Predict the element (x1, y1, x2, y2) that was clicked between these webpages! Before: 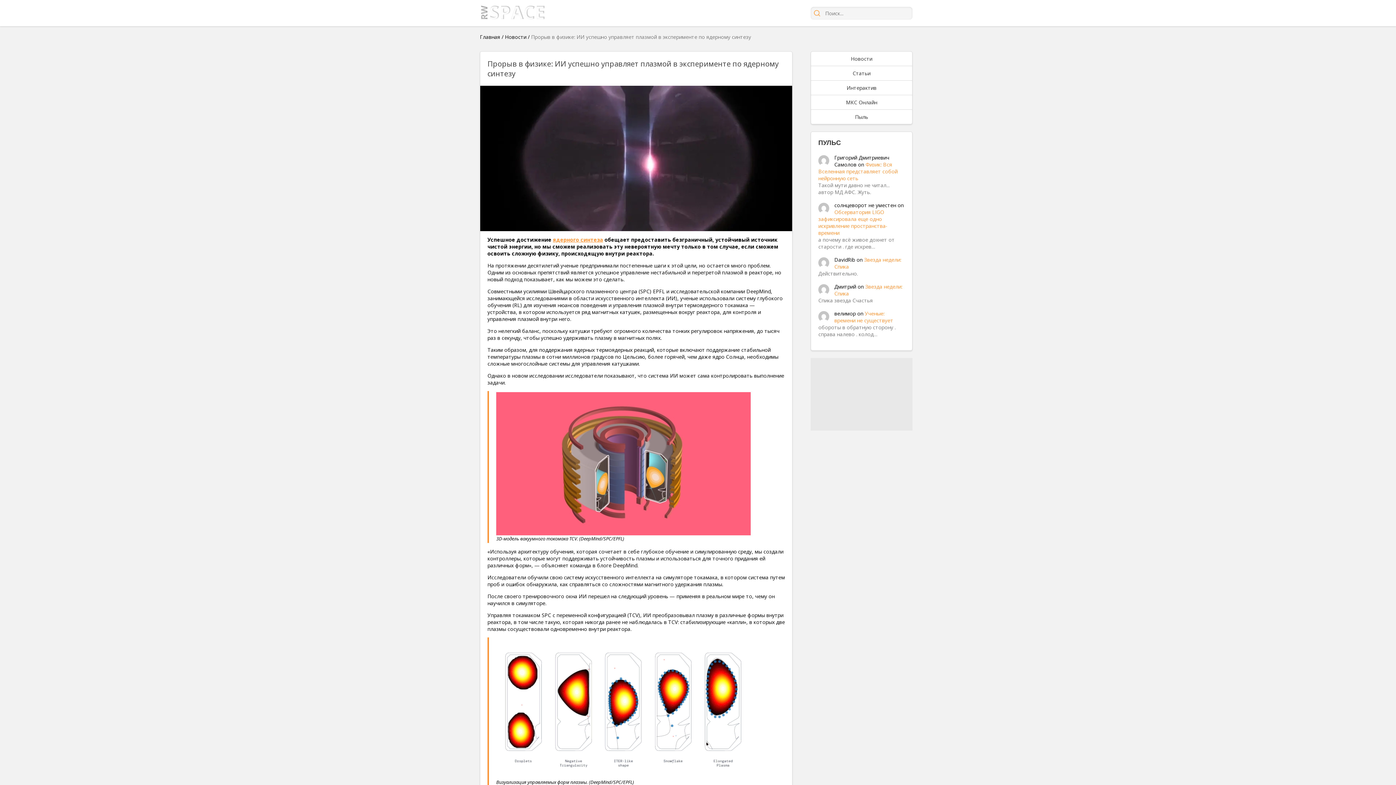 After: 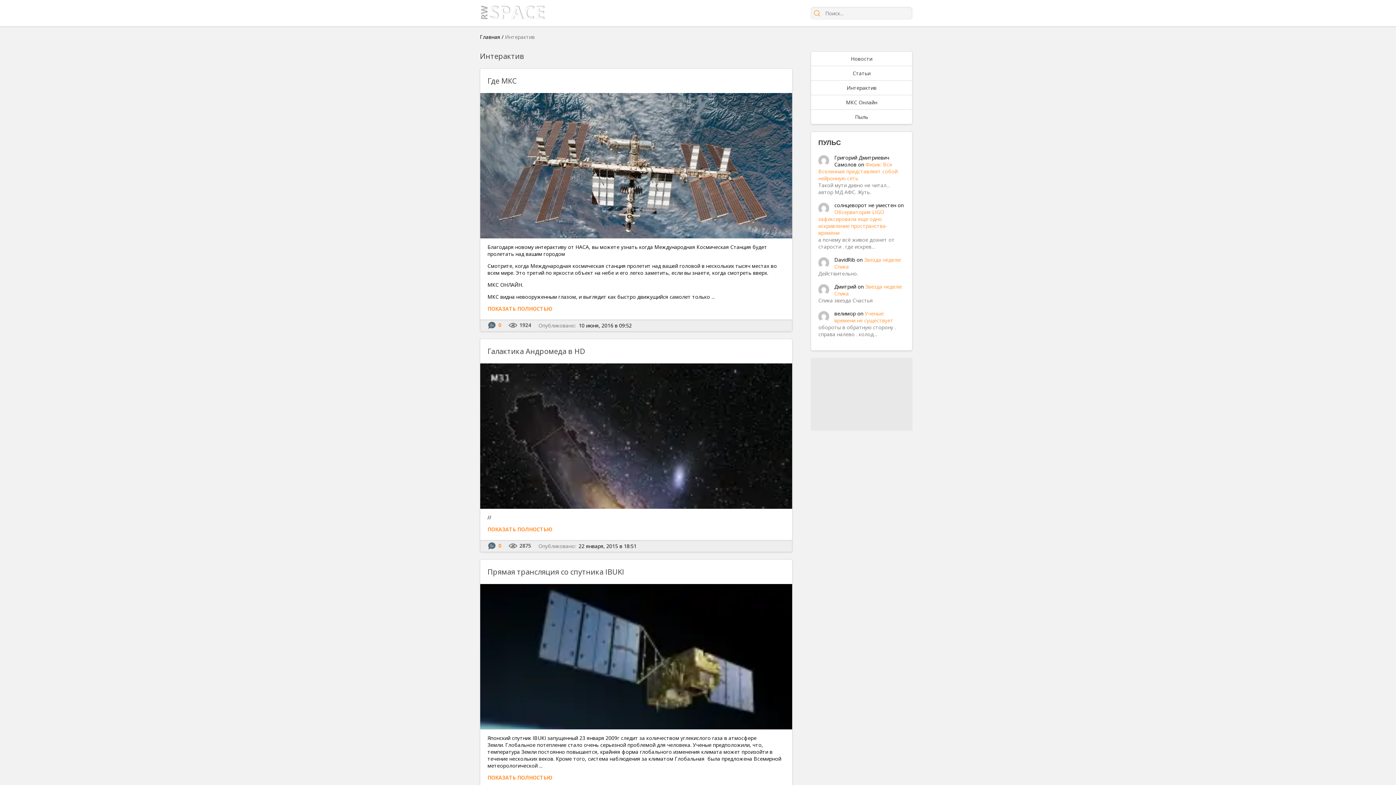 Action: bbox: (811, 80, 912, 94) label: Интерактив